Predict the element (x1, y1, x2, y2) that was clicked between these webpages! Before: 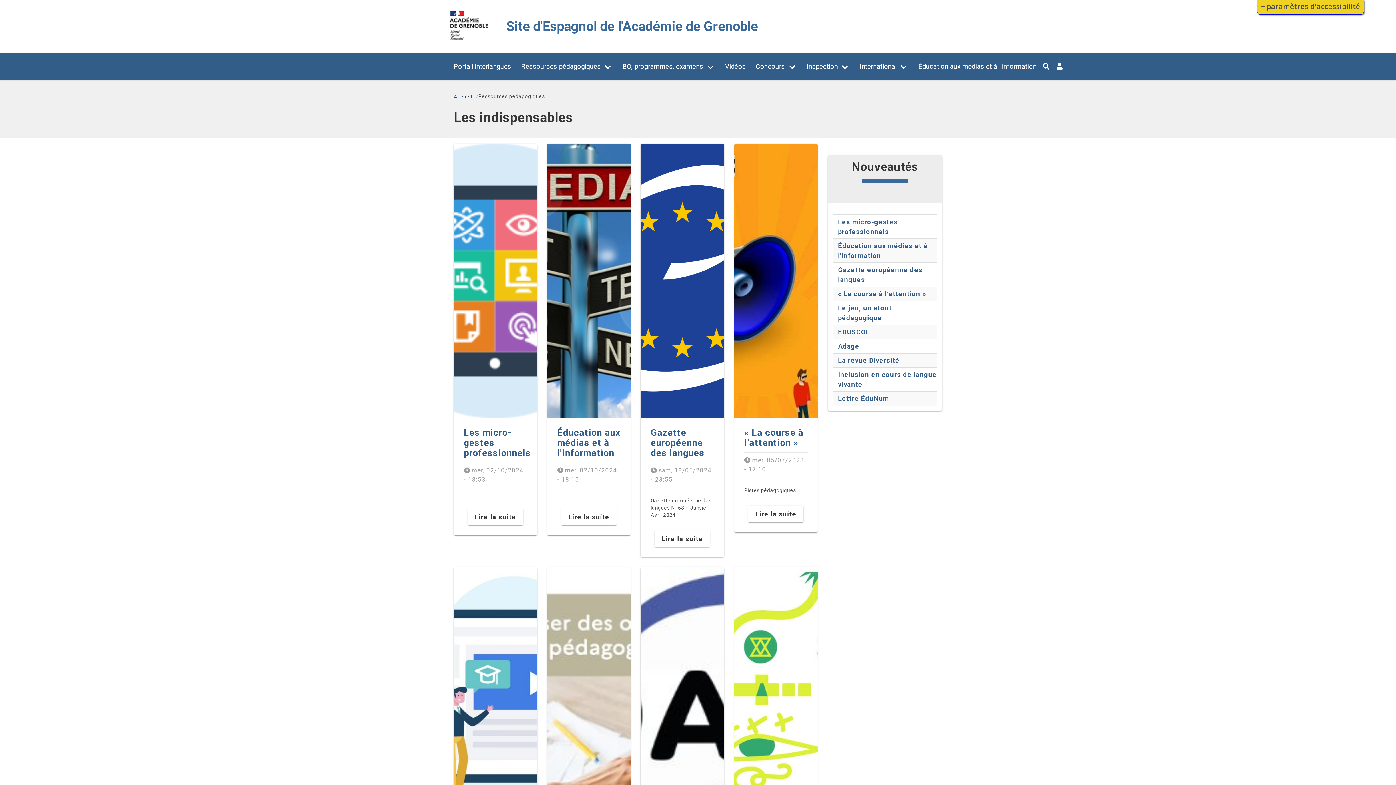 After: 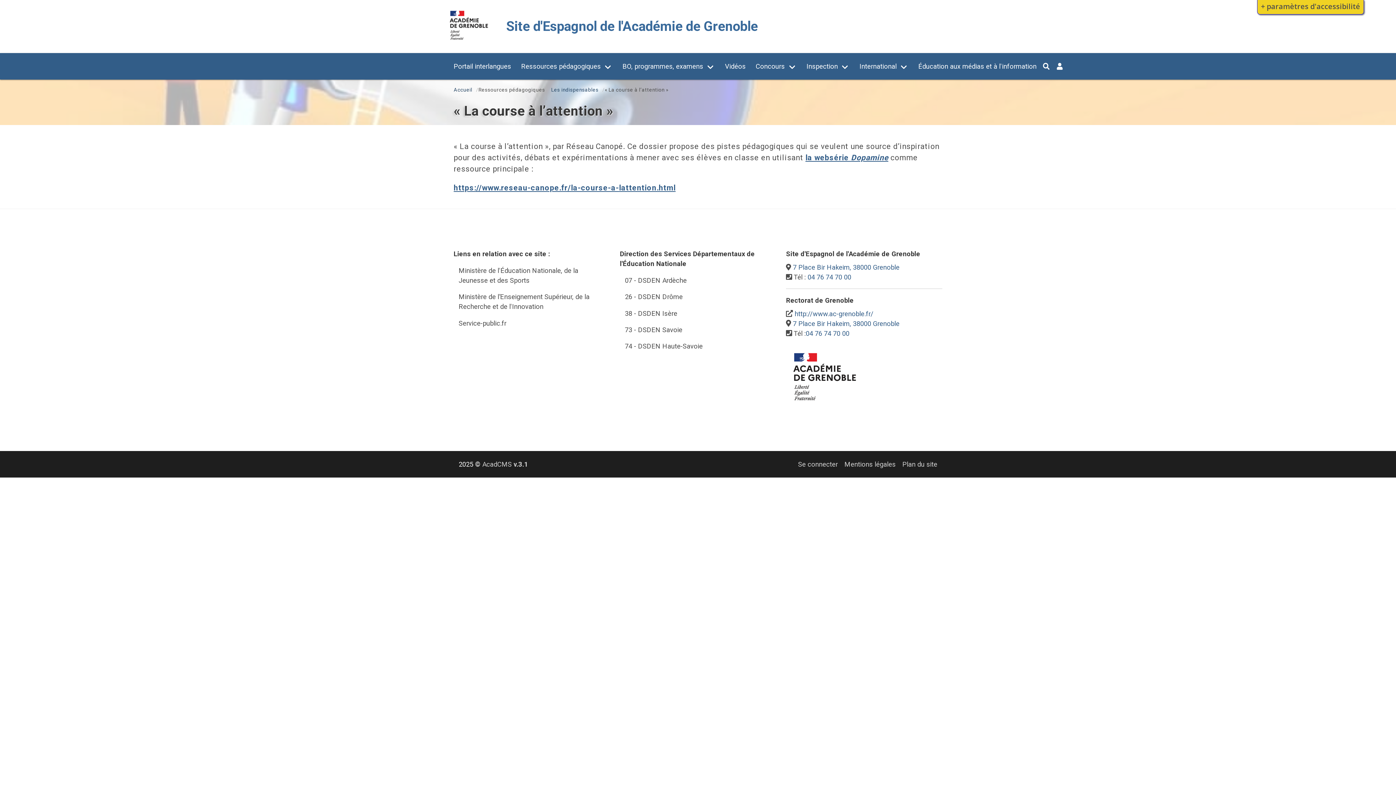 Action: label: Lire la suite bbox: (748, 505, 803, 522)